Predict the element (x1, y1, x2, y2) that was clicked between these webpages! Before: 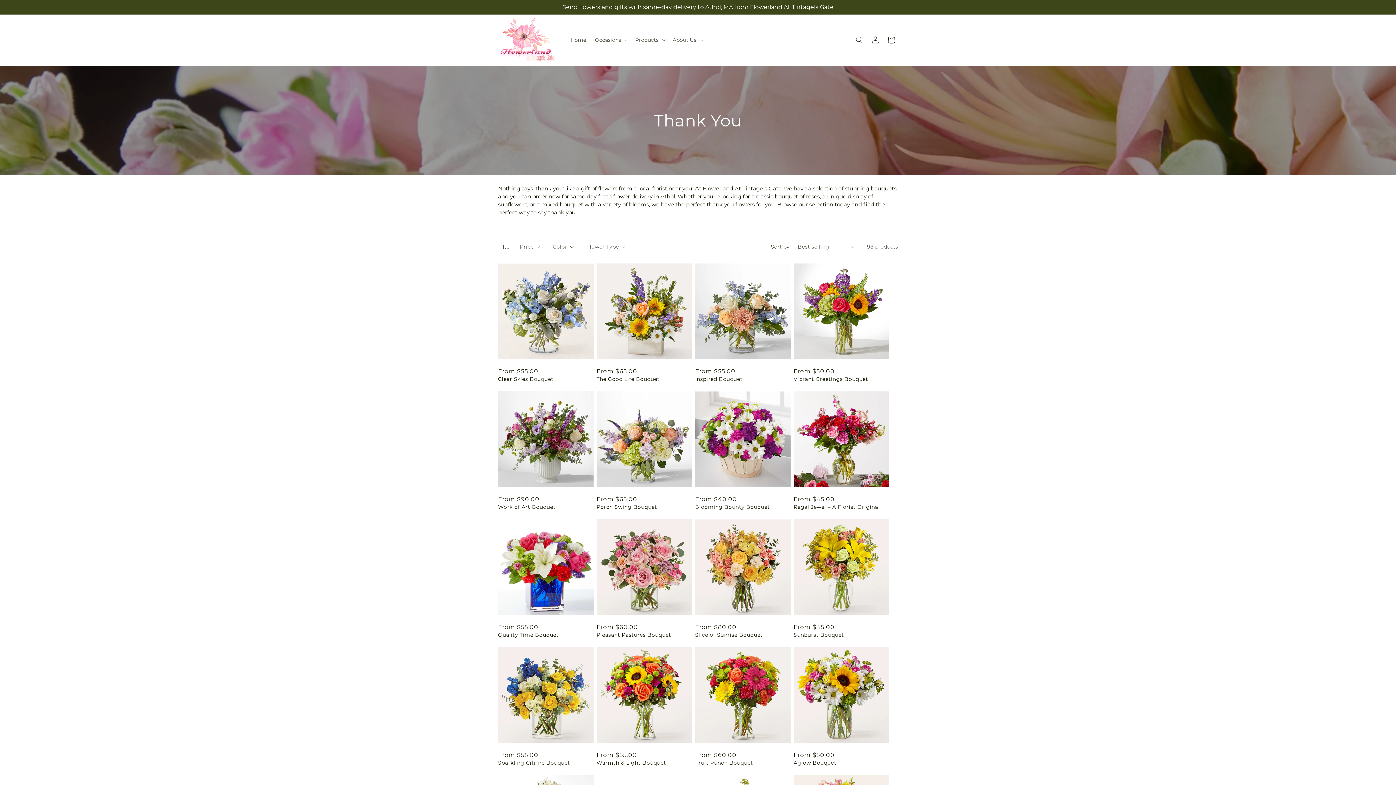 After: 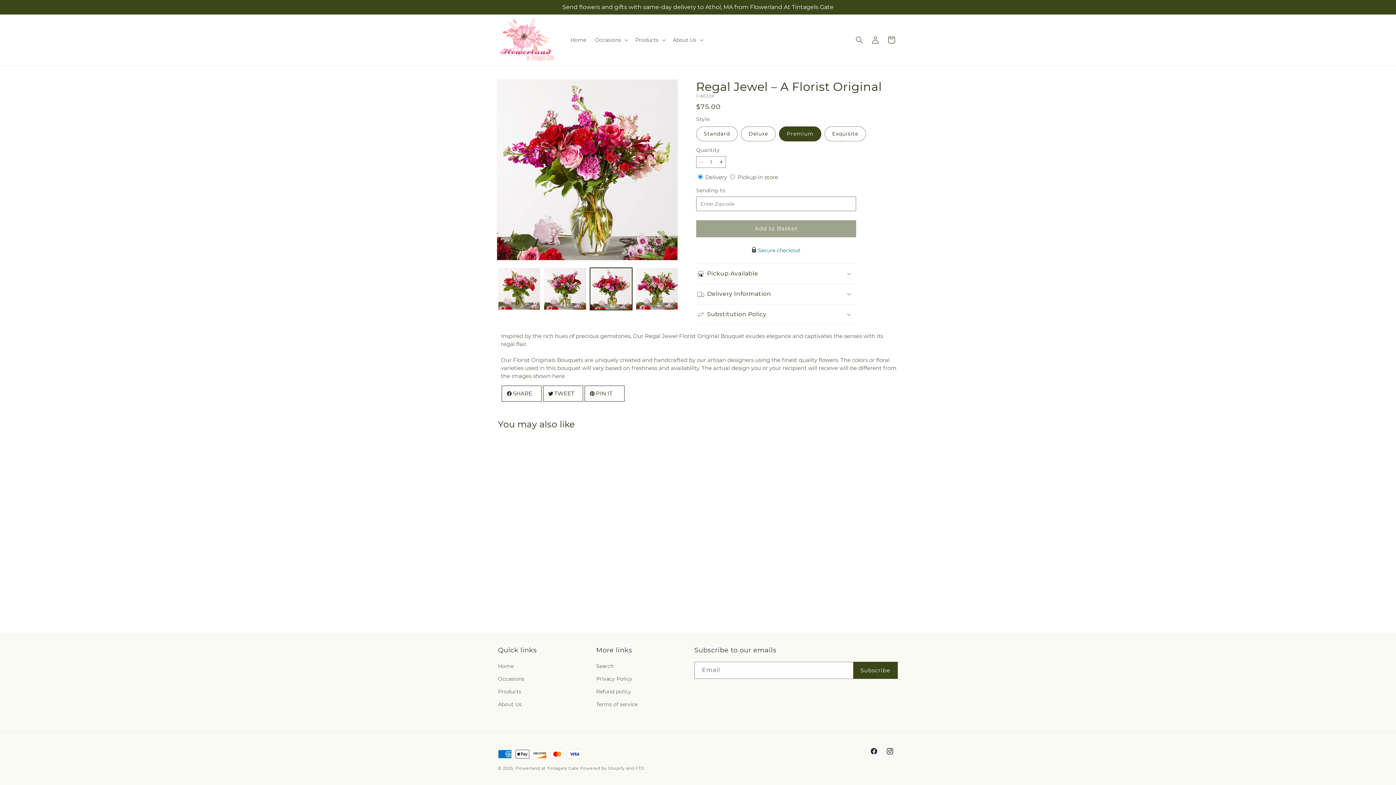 Action: label: Regal Jewel – A Florist Original bbox: (793, 503, 889, 510)